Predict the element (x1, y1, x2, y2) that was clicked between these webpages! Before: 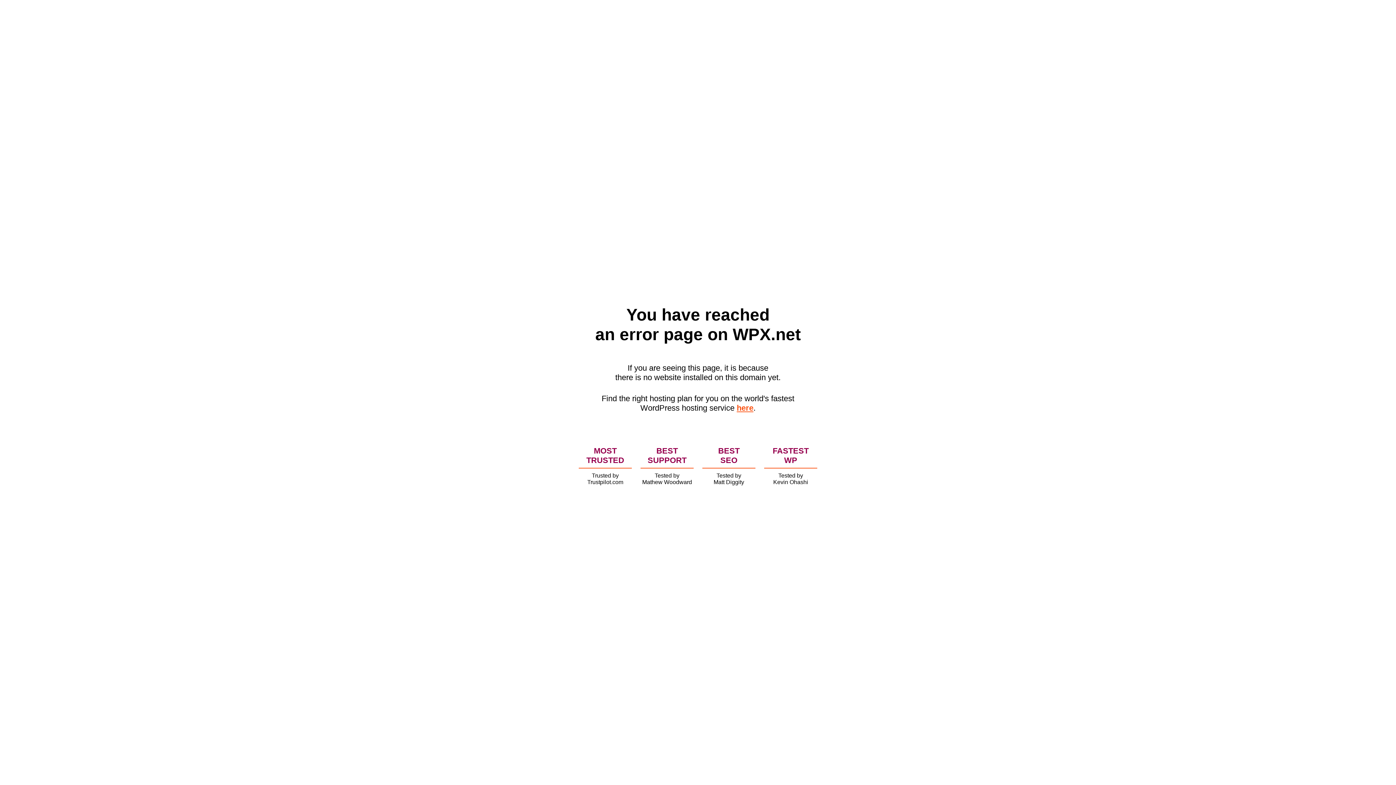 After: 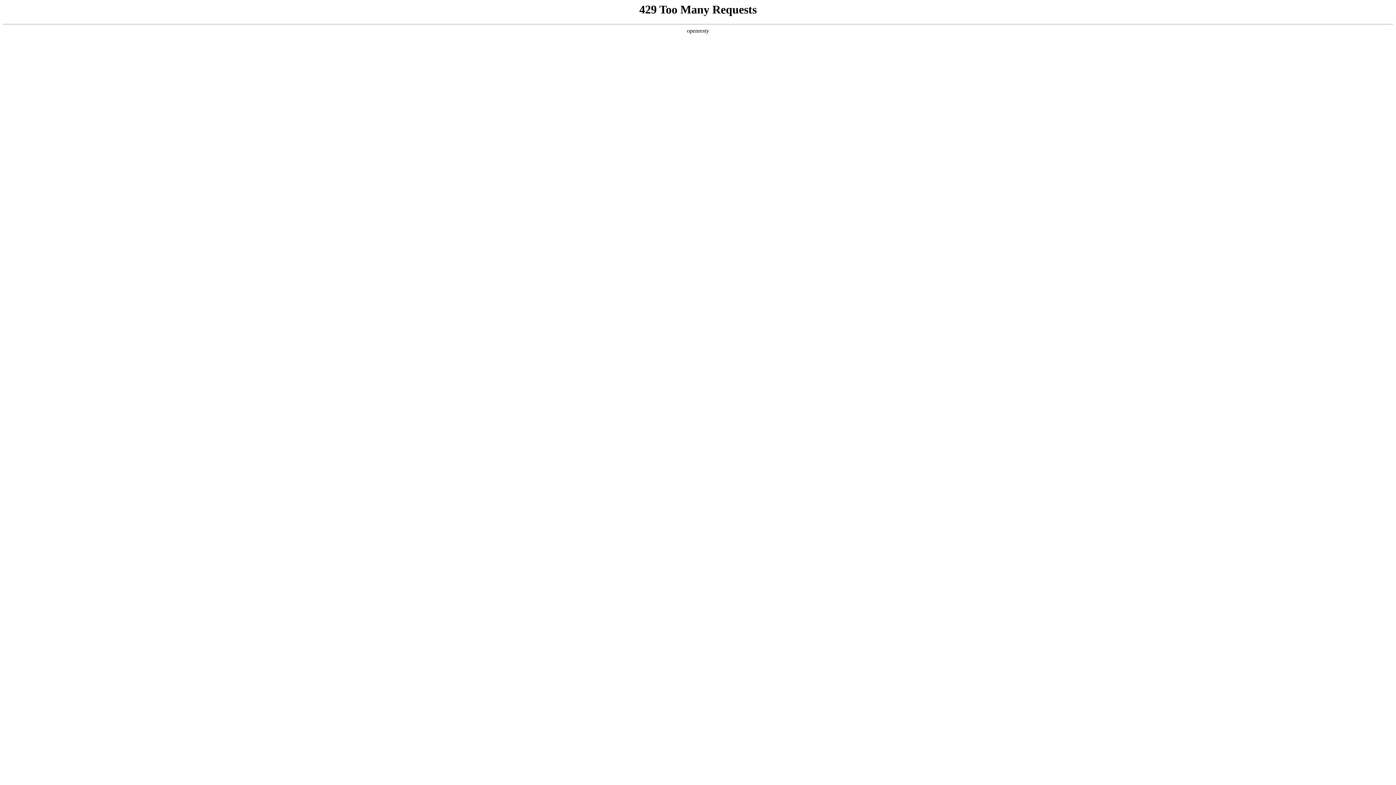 Action: bbox: (736, 403, 753, 412) label: here